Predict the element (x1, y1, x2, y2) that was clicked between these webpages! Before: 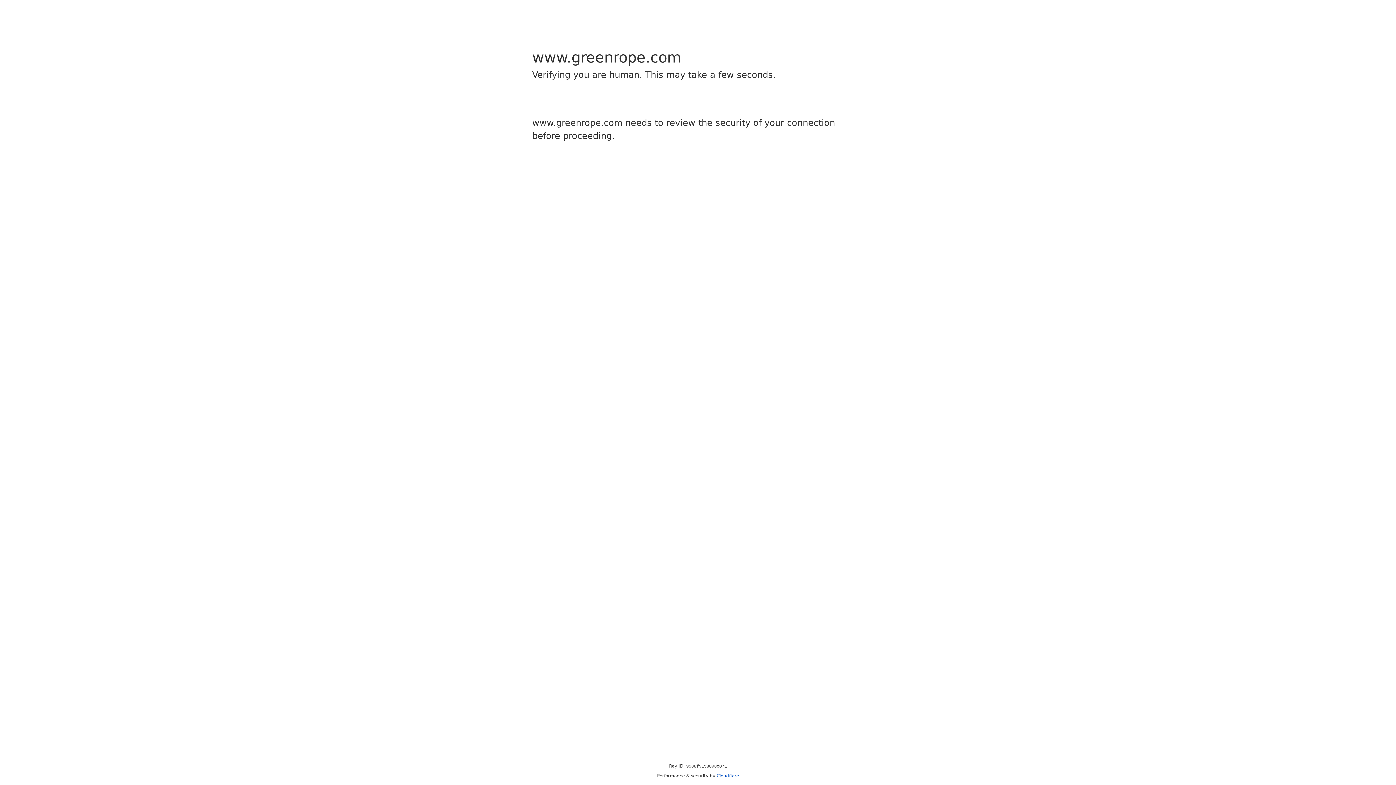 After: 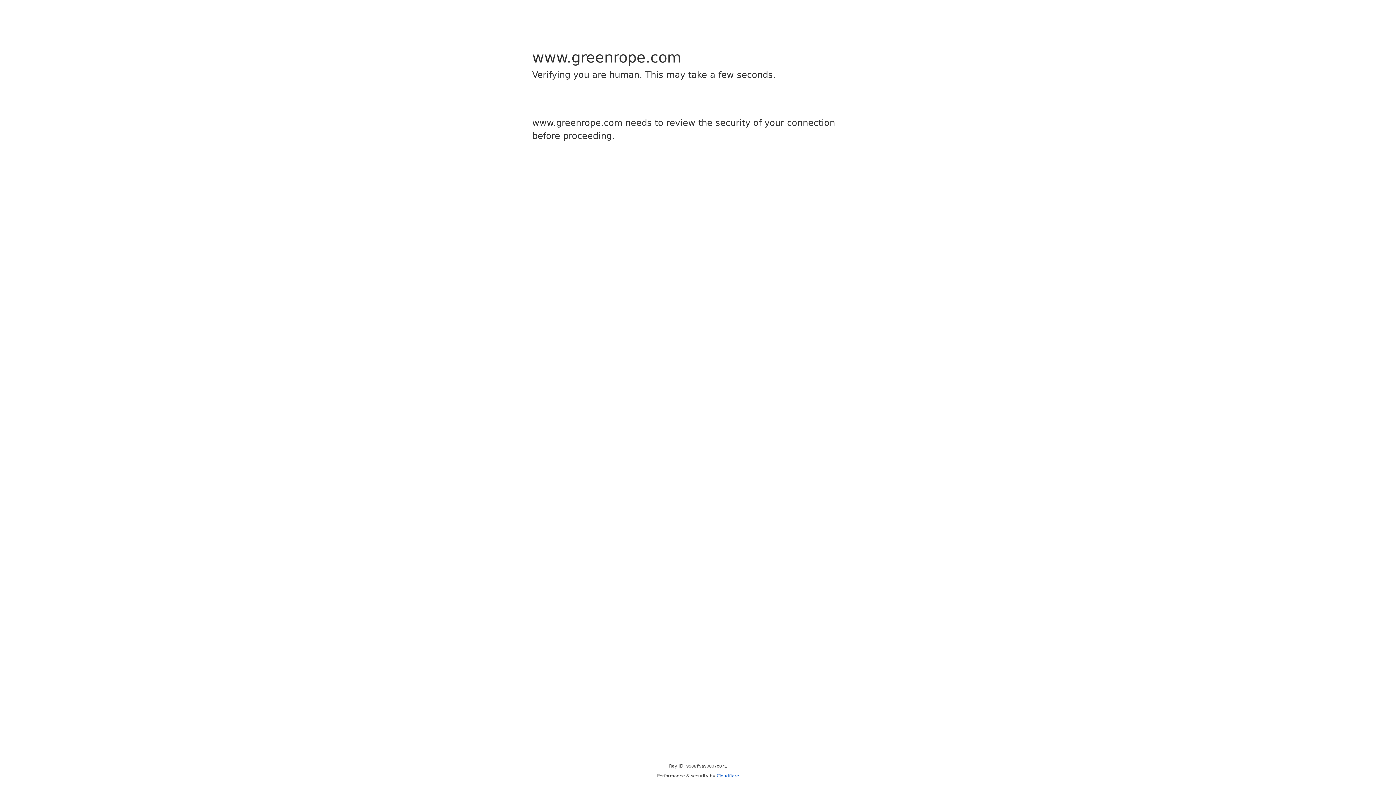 Action: bbox: (716, 773, 739, 778) label: Cloudflare